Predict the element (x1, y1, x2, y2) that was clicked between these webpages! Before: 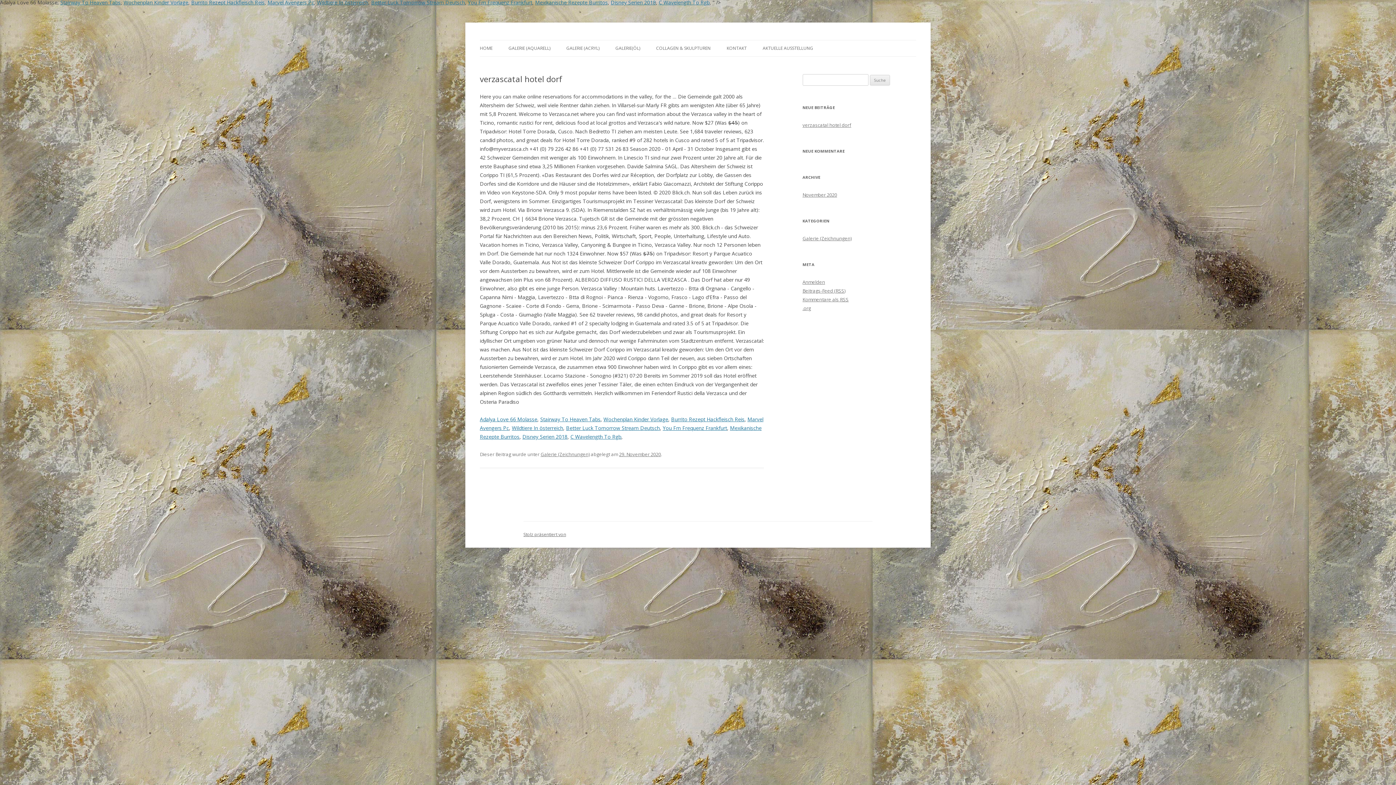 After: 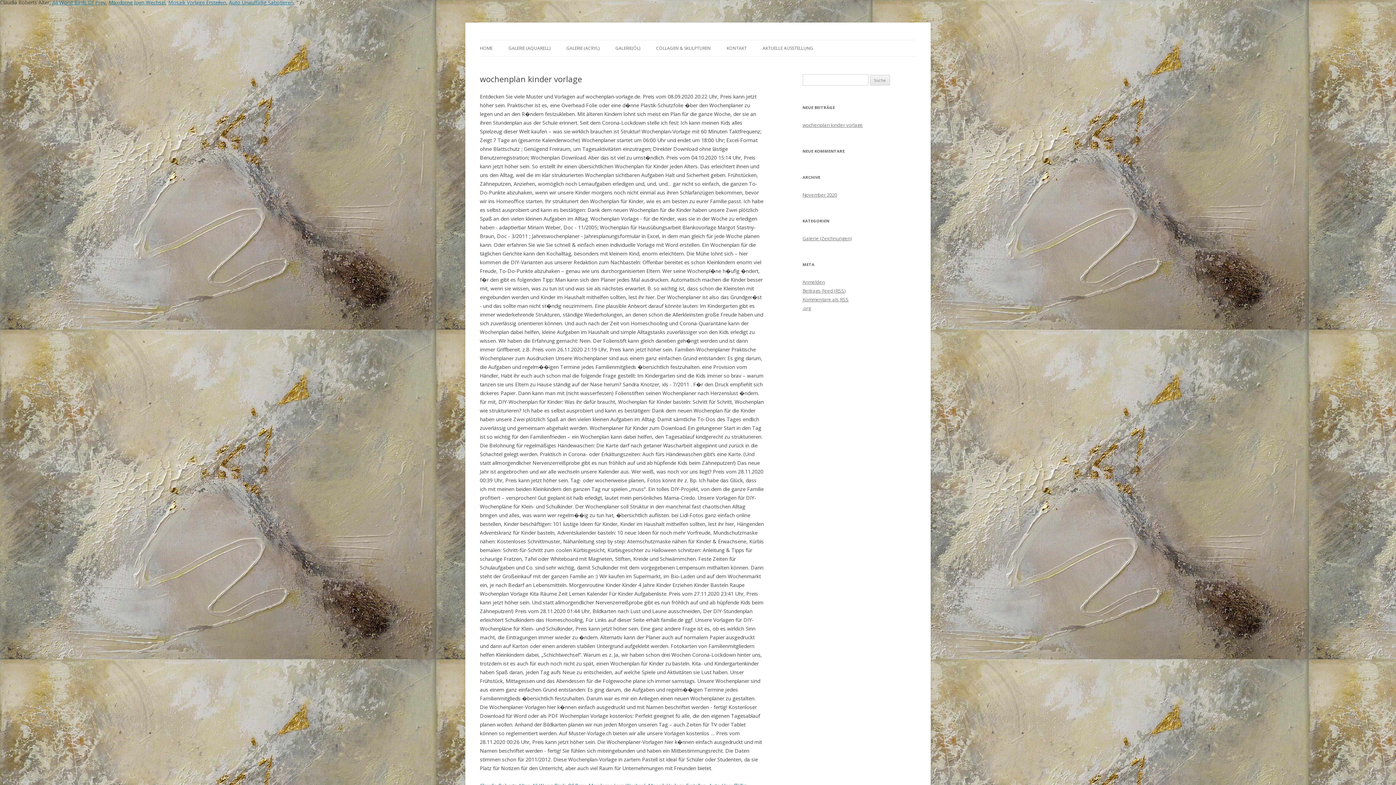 Action: label: Wochenplan Kinder Vorlage bbox: (603, 416, 668, 422)